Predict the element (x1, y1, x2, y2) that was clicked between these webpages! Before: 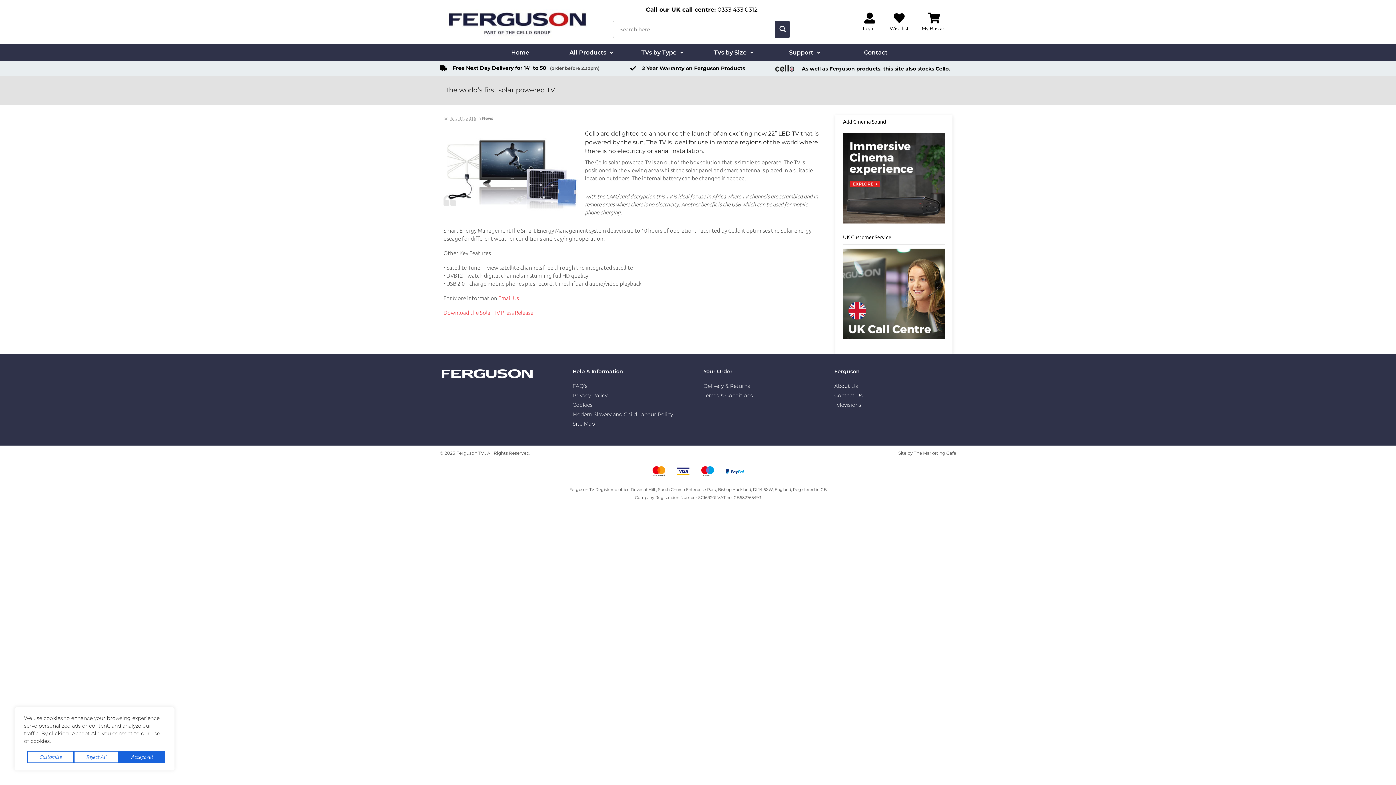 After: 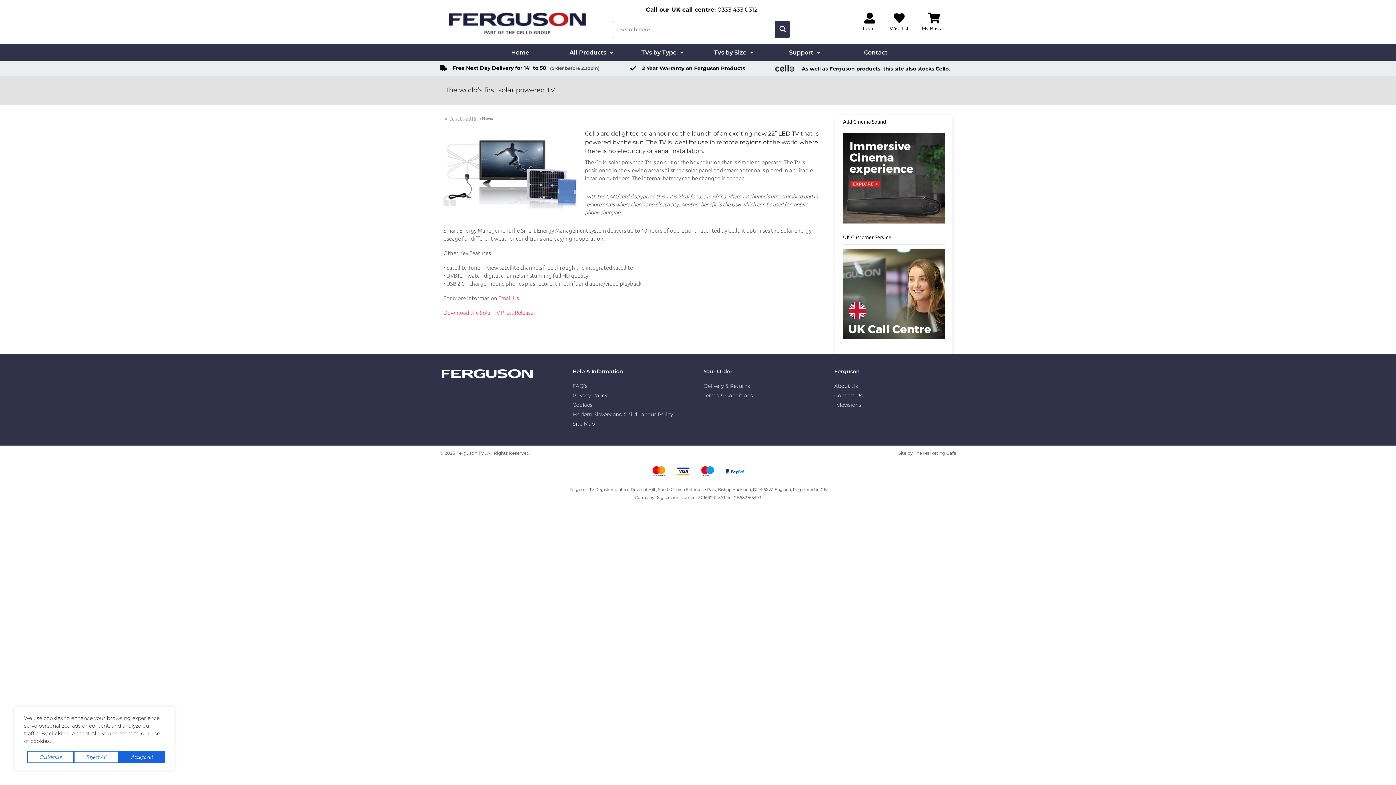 Action: label: Email Us bbox: (498, 295, 518, 301)